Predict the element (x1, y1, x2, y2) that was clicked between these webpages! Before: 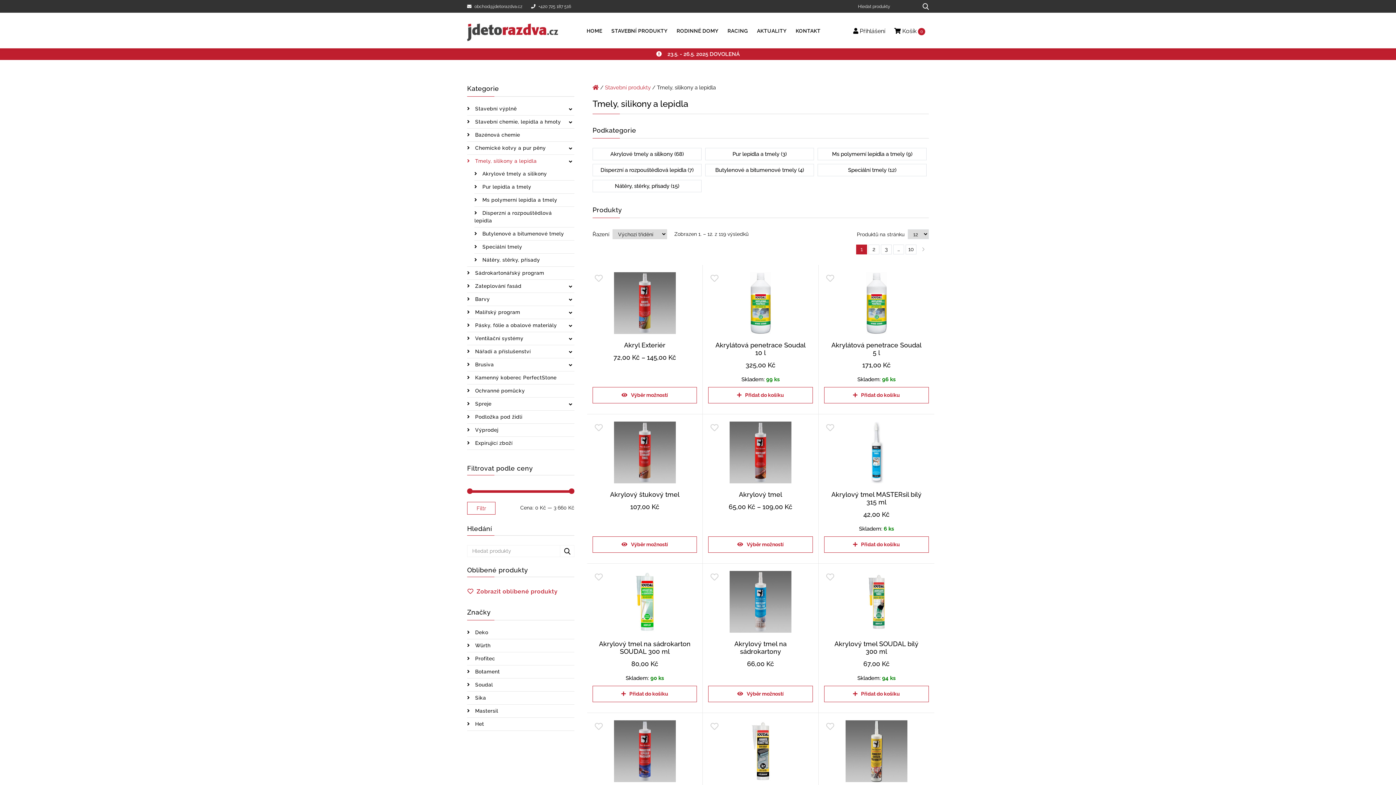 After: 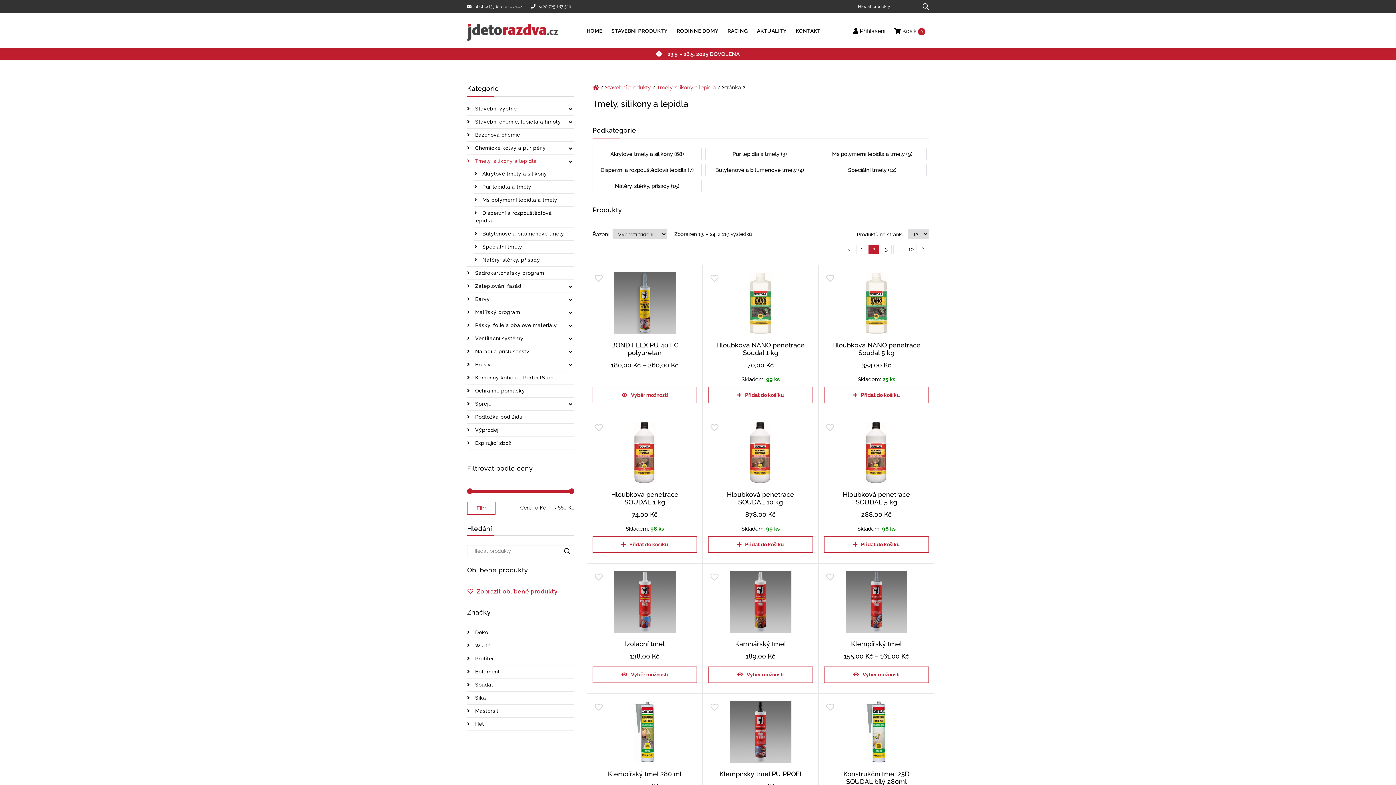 Action: bbox: (918, 244, 929, 254) label: →